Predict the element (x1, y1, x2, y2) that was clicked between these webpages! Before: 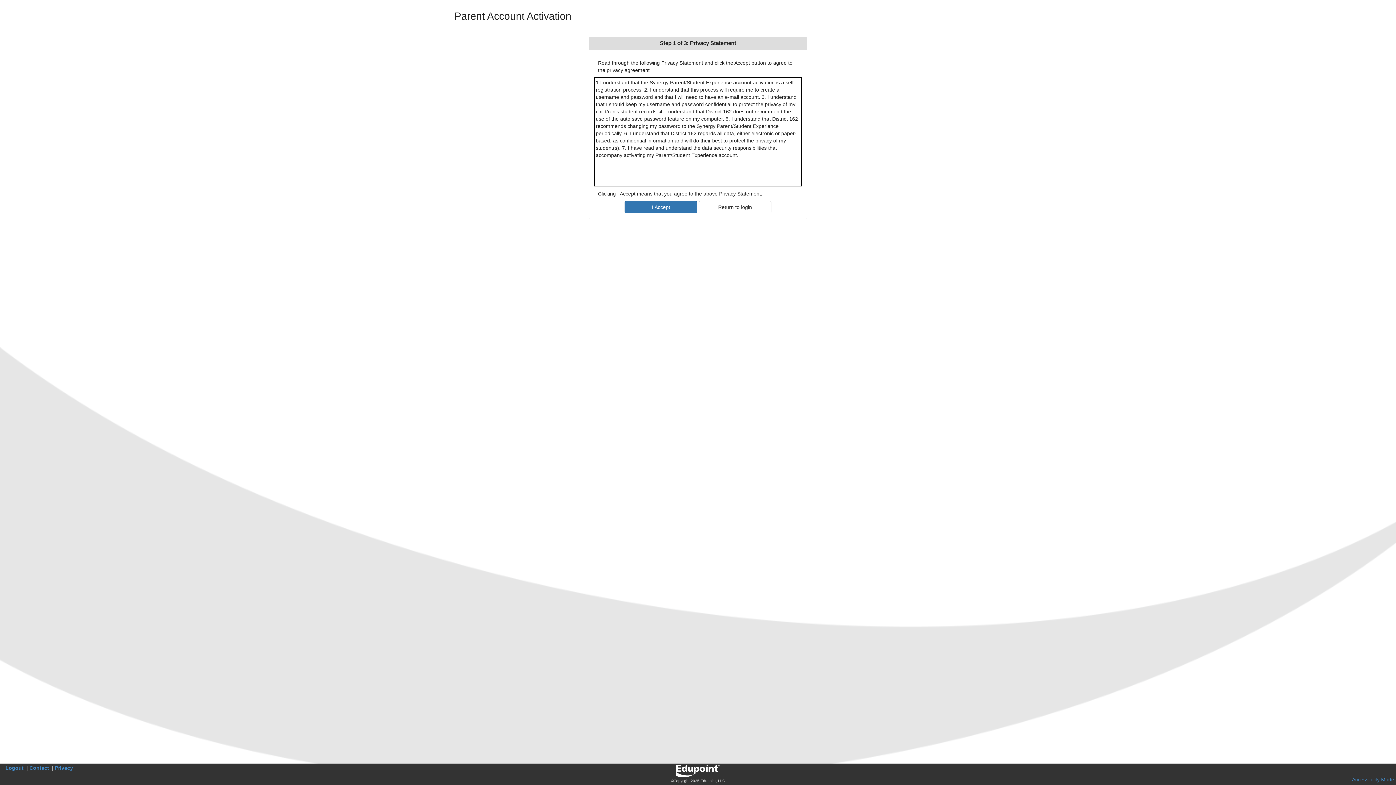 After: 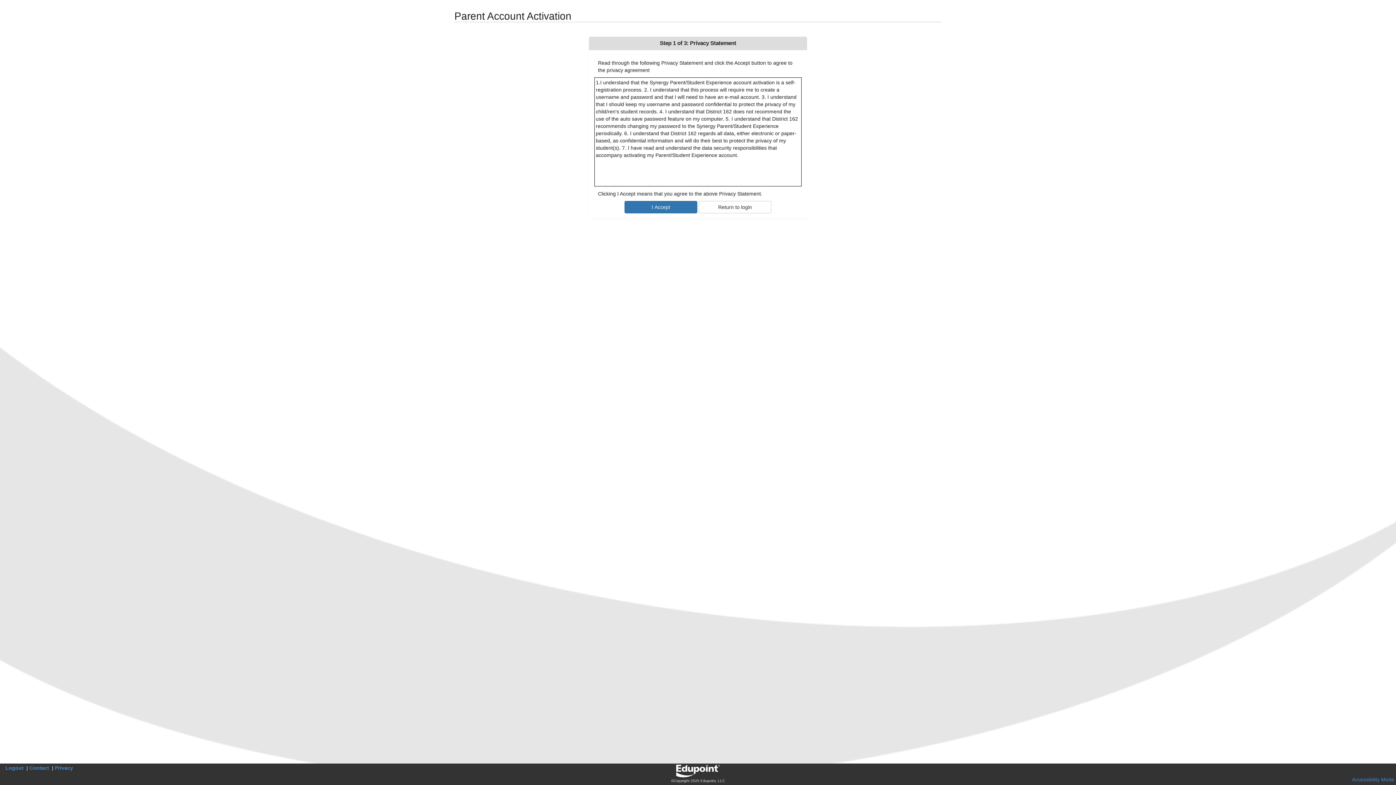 Action: bbox: (676, 769, 719, 773)